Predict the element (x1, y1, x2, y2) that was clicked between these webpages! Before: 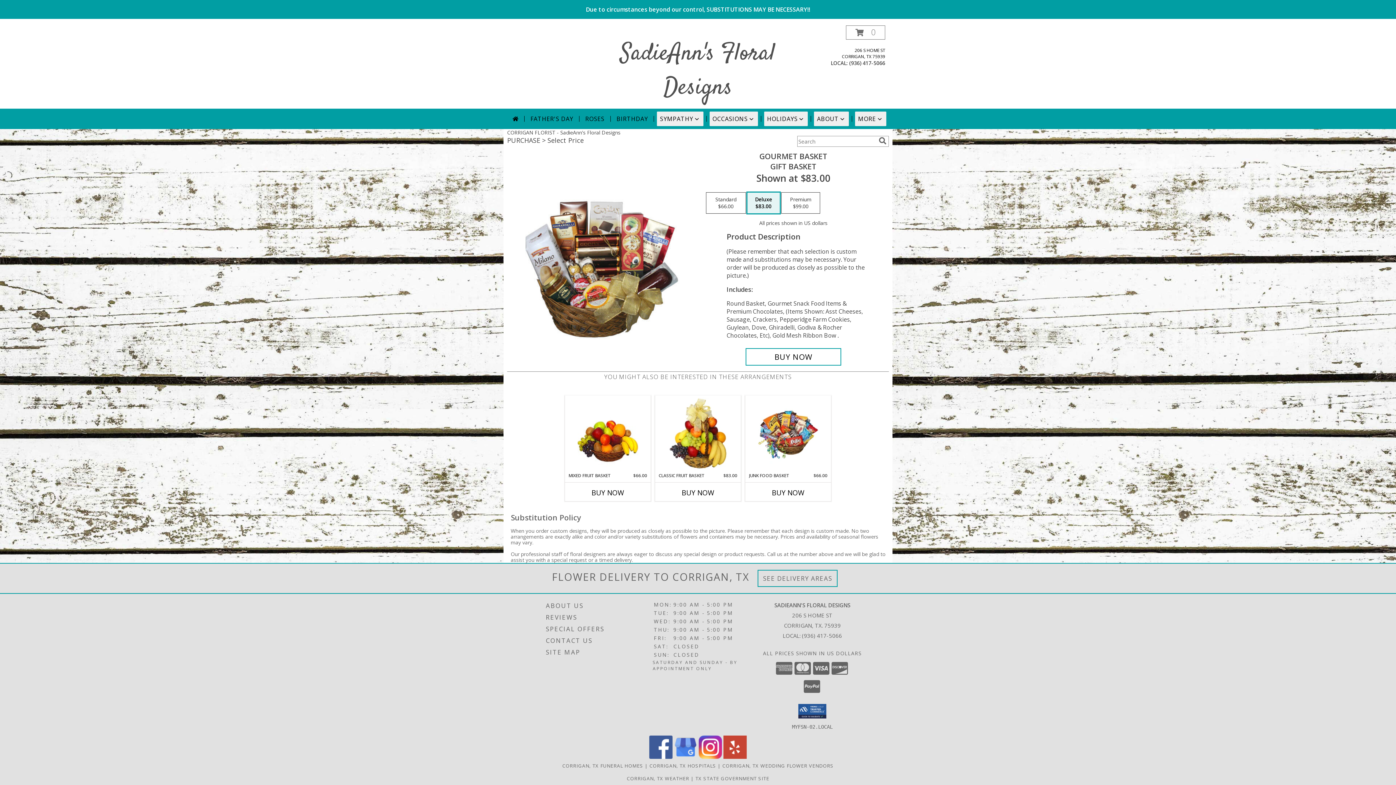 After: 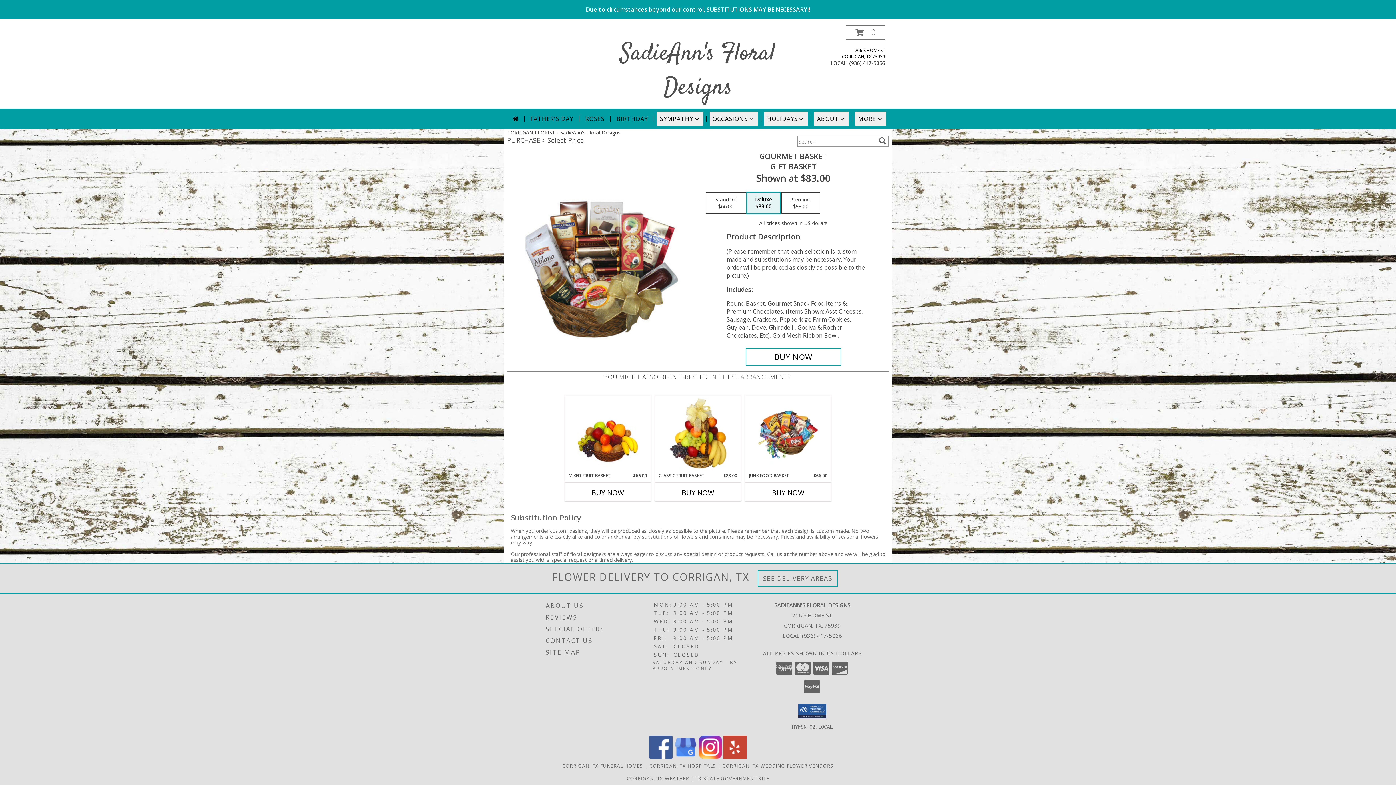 Action: label: View our Instagram bbox: (698, 753, 722, 760)